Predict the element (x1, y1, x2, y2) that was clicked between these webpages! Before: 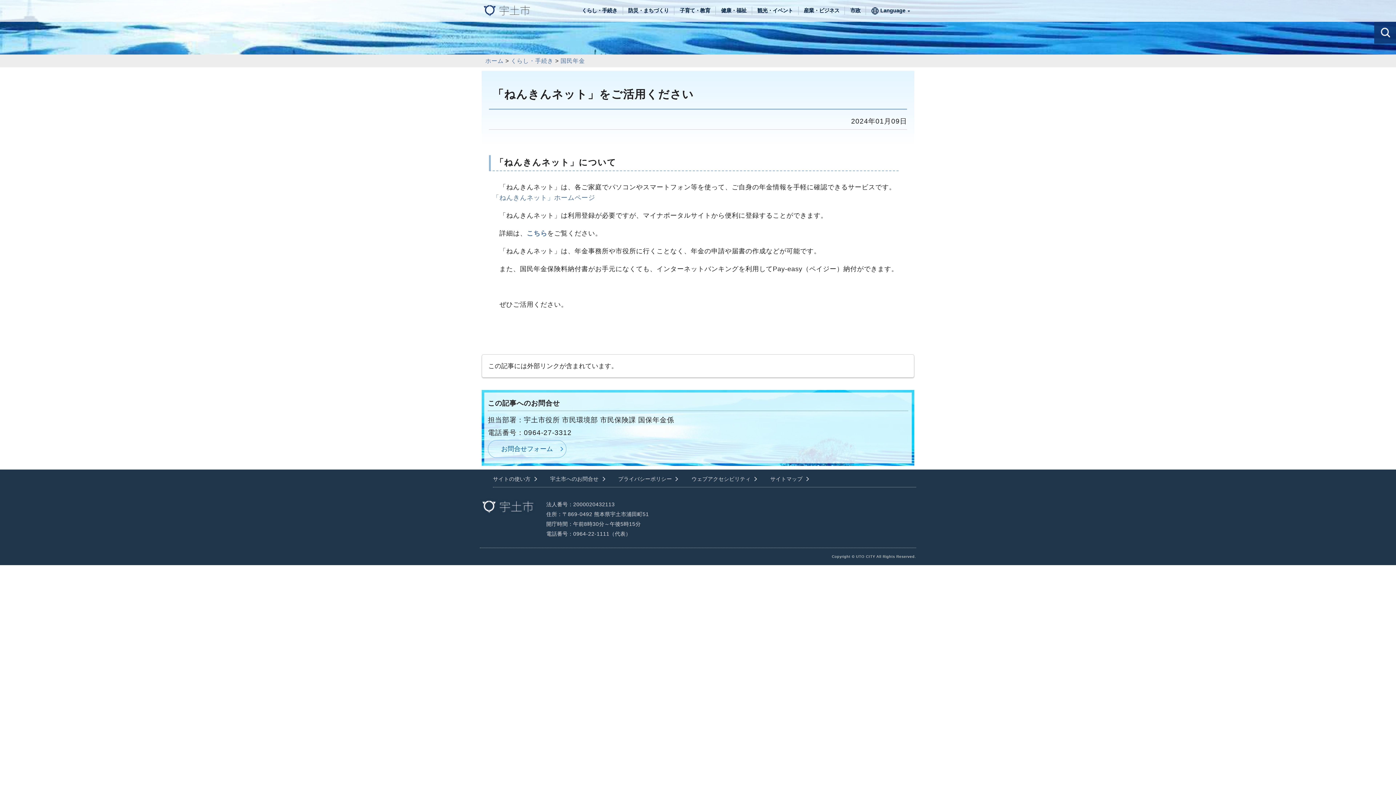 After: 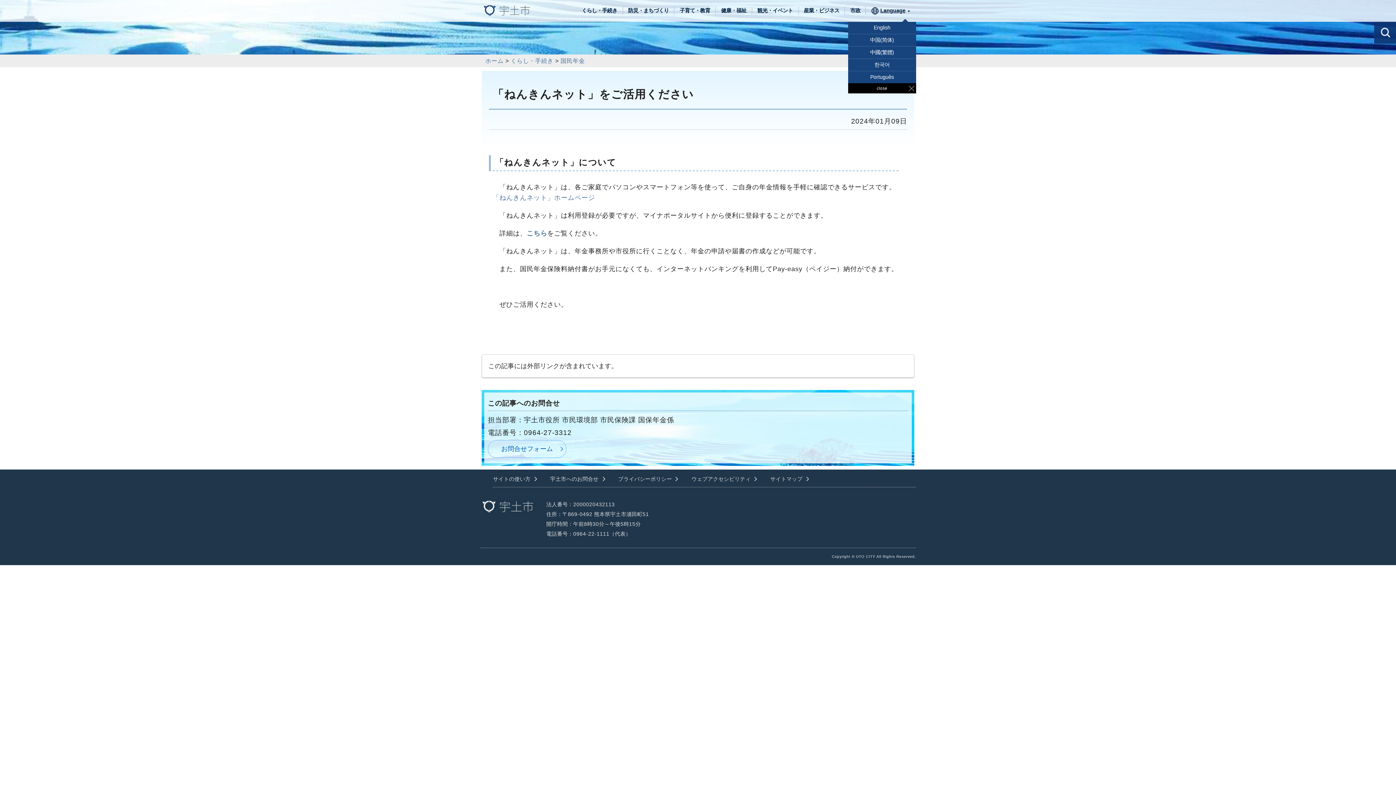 Action: bbox: (871, 6, 911, 14) label: Language